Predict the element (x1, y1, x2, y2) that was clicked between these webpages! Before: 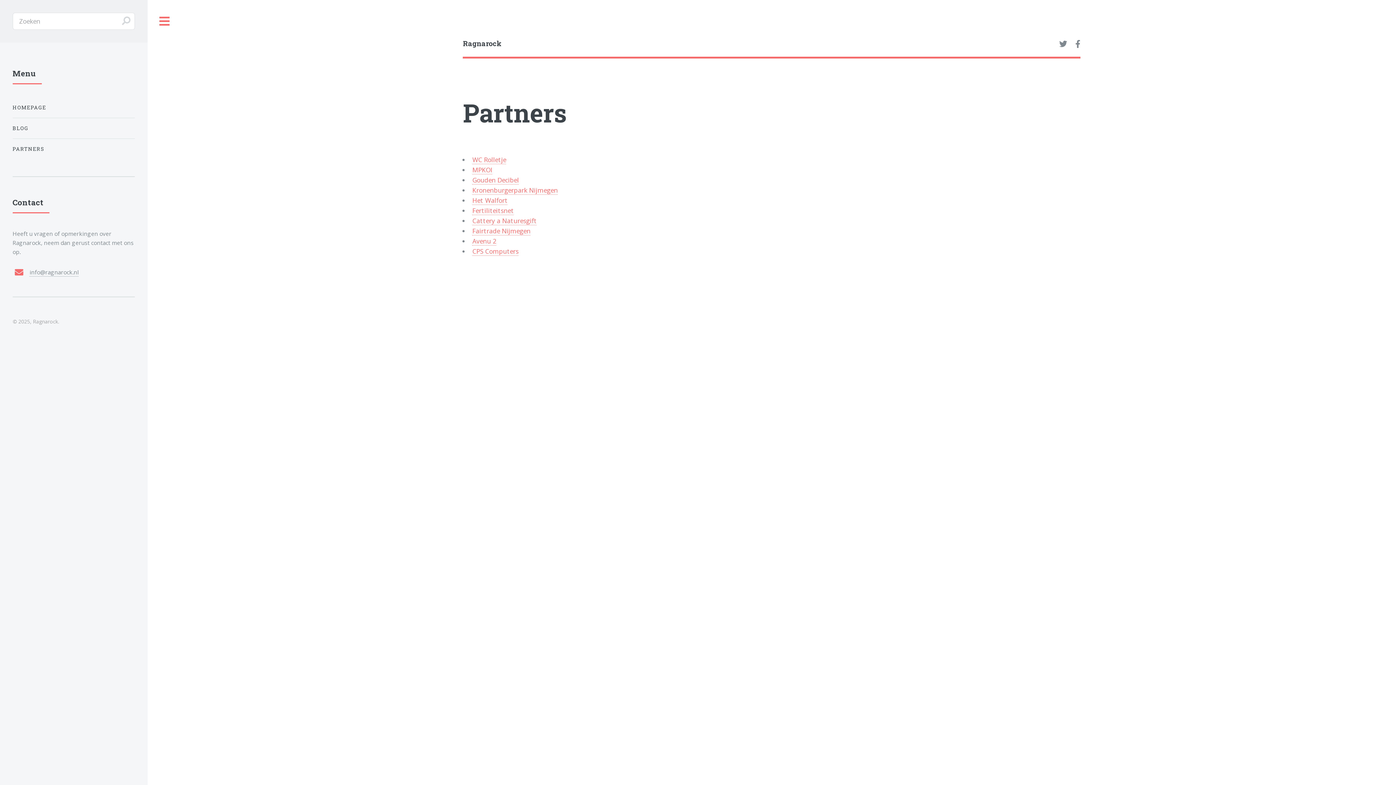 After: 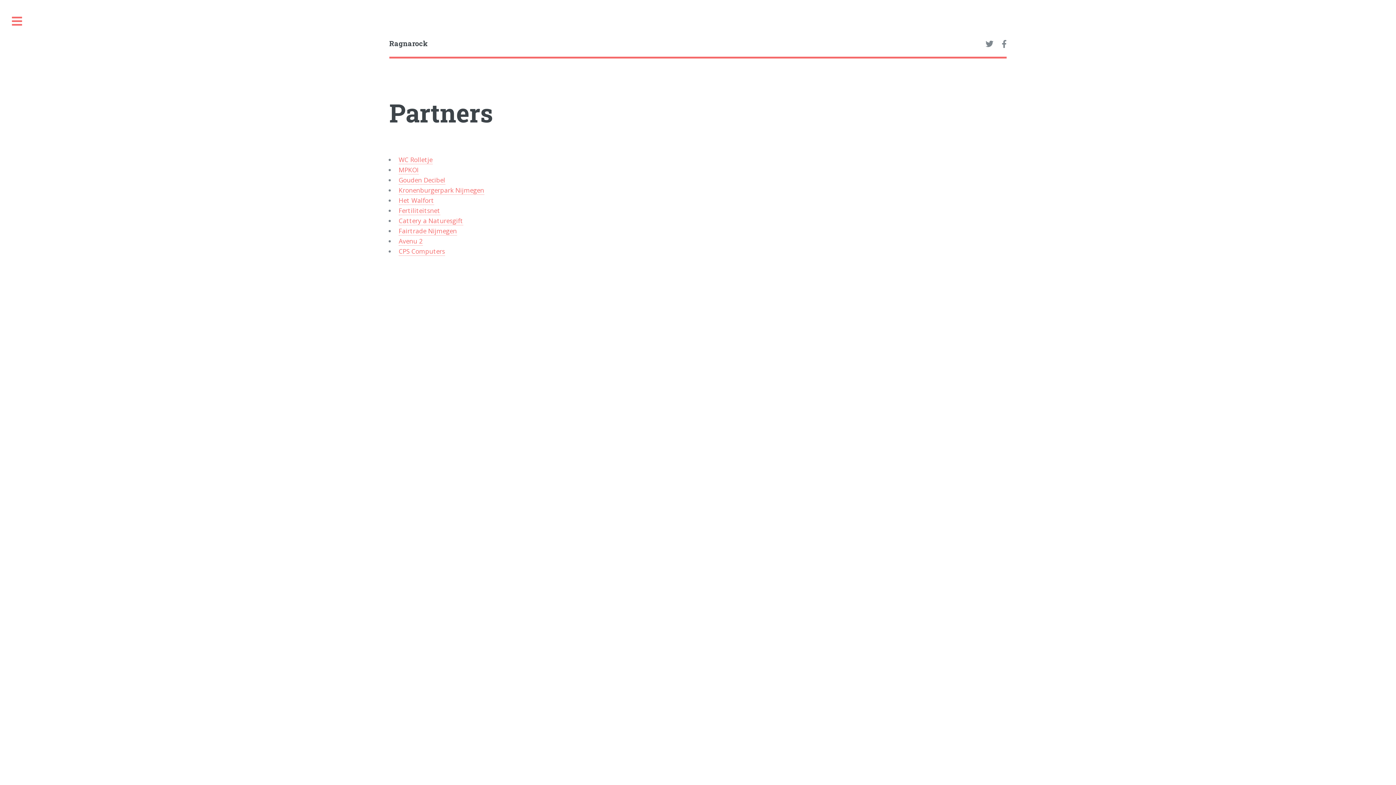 Action: bbox: (147, 0, 181, 42) label: Toggle